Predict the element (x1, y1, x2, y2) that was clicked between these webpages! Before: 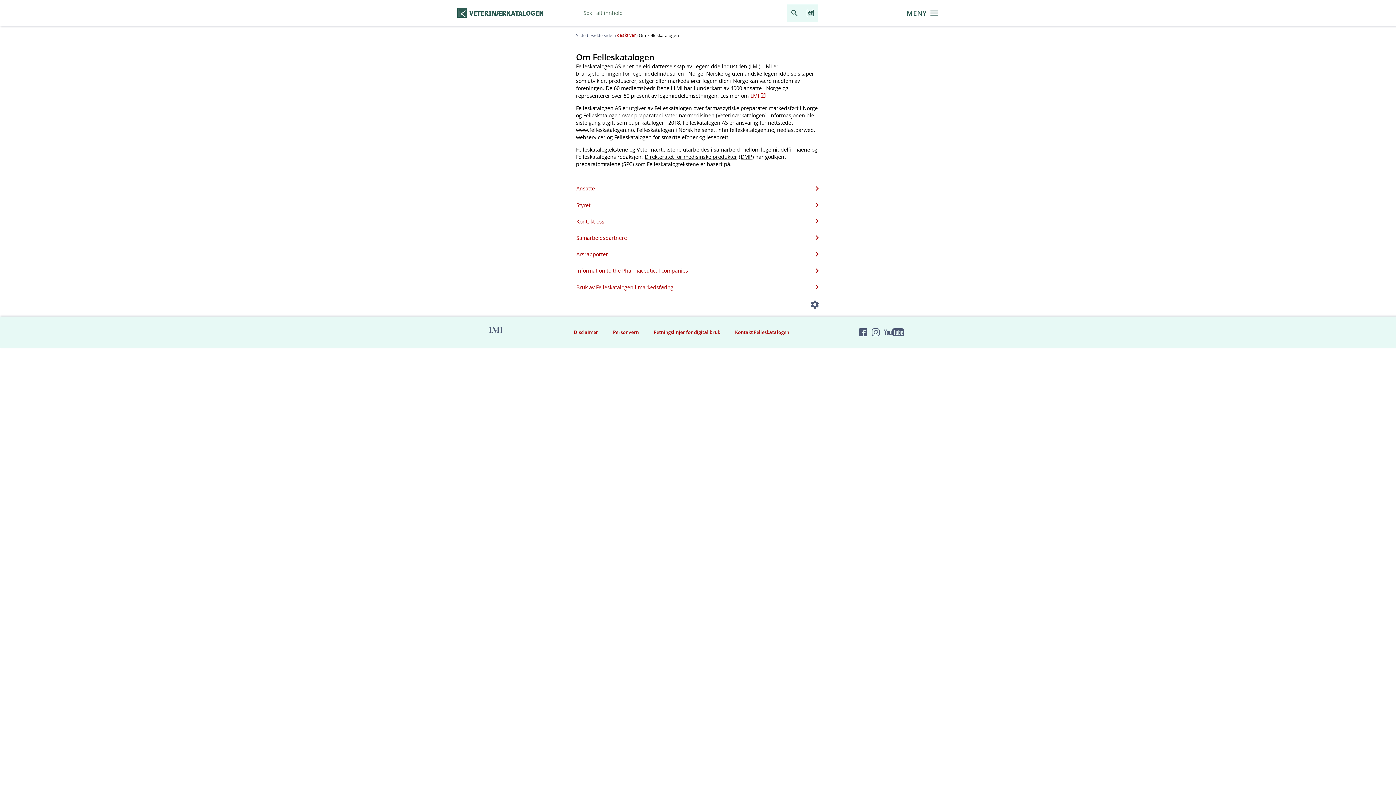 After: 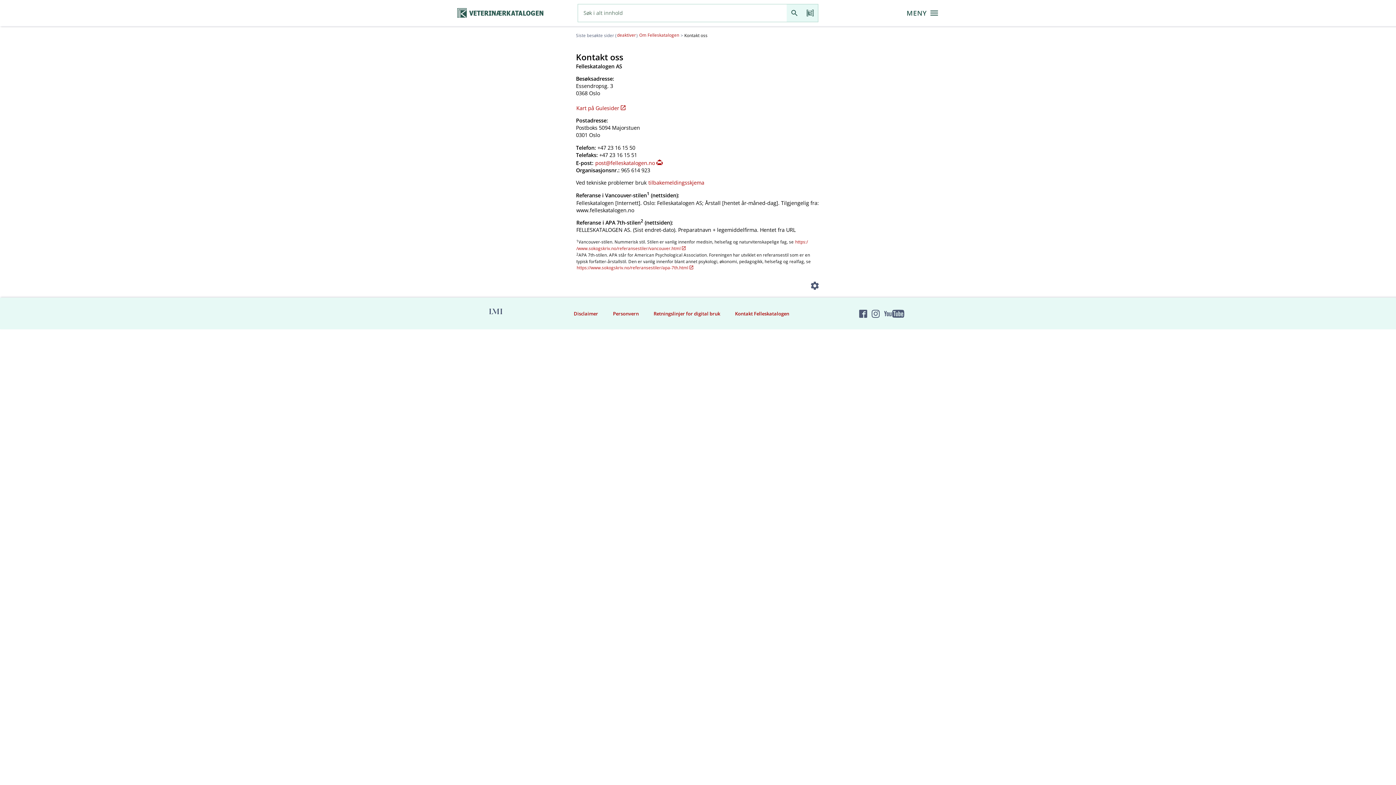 Action: bbox: (576, 213, 819, 229) label: Kontakt oss